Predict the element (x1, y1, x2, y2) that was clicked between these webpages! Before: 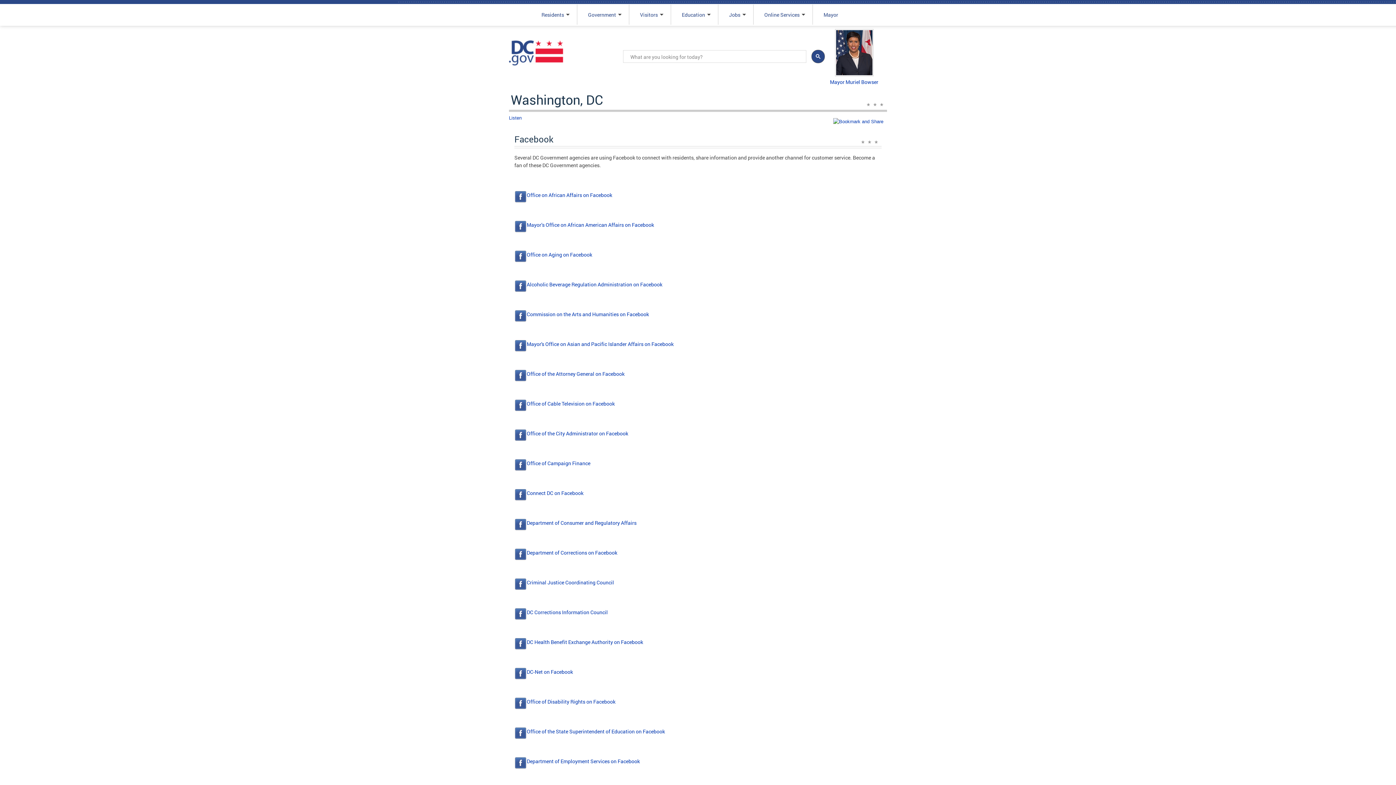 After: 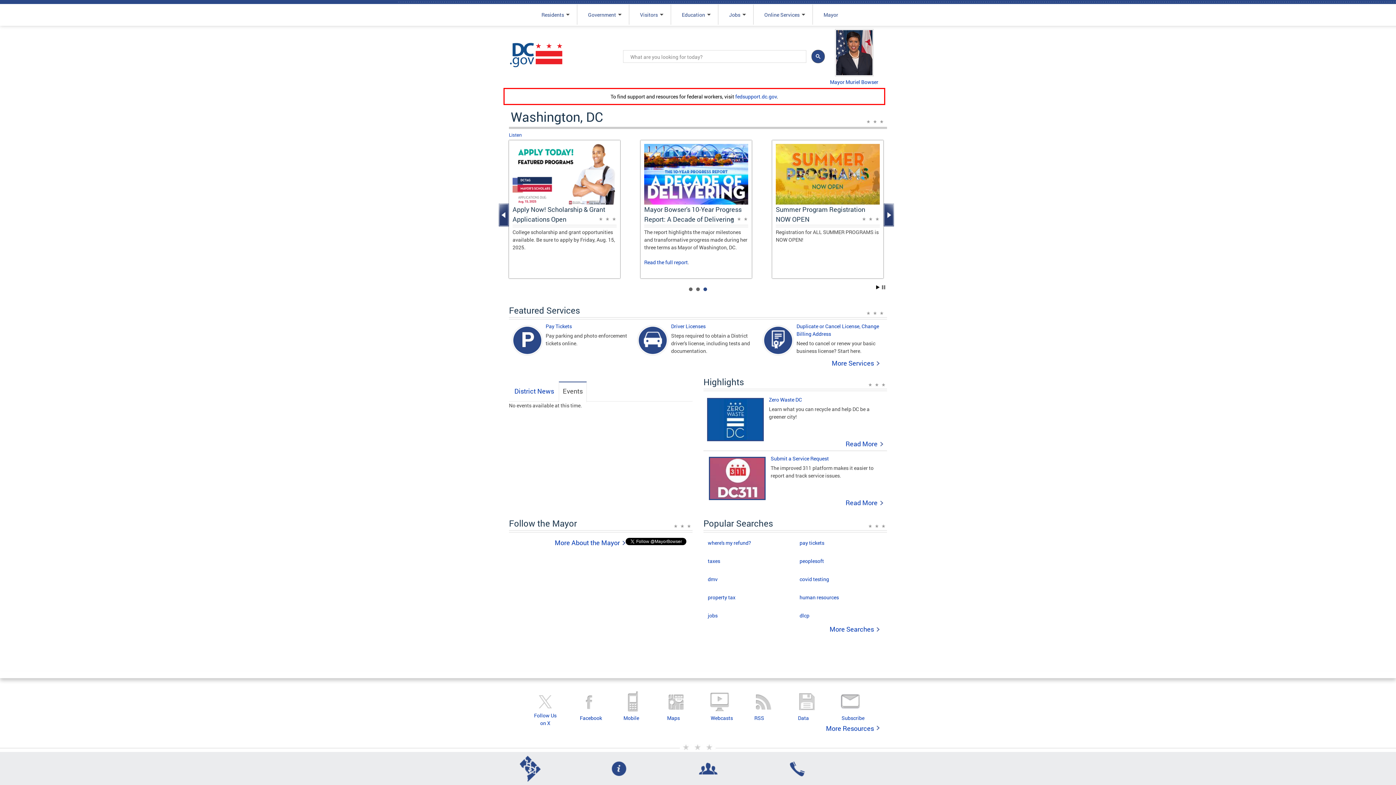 Action: bbox: (509, 60, 563, 67)